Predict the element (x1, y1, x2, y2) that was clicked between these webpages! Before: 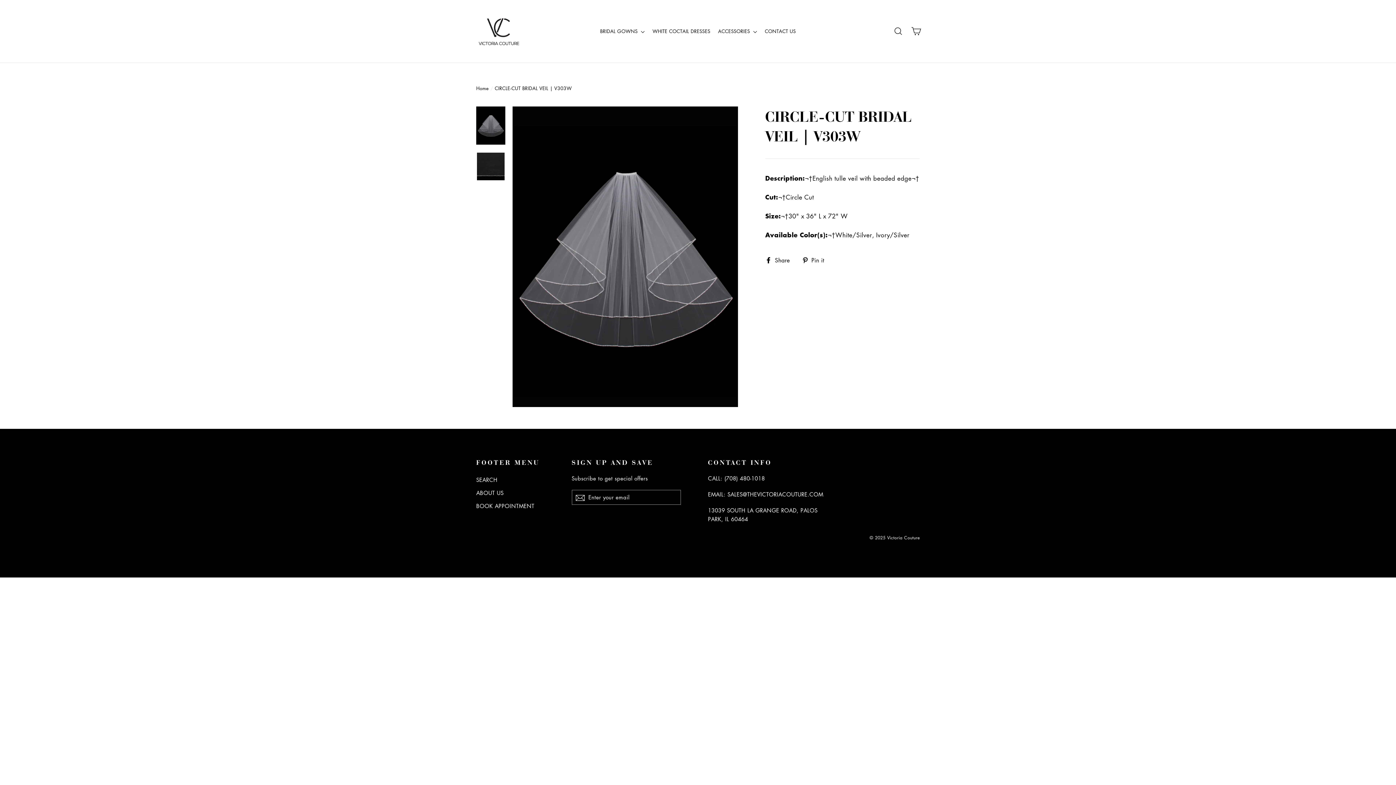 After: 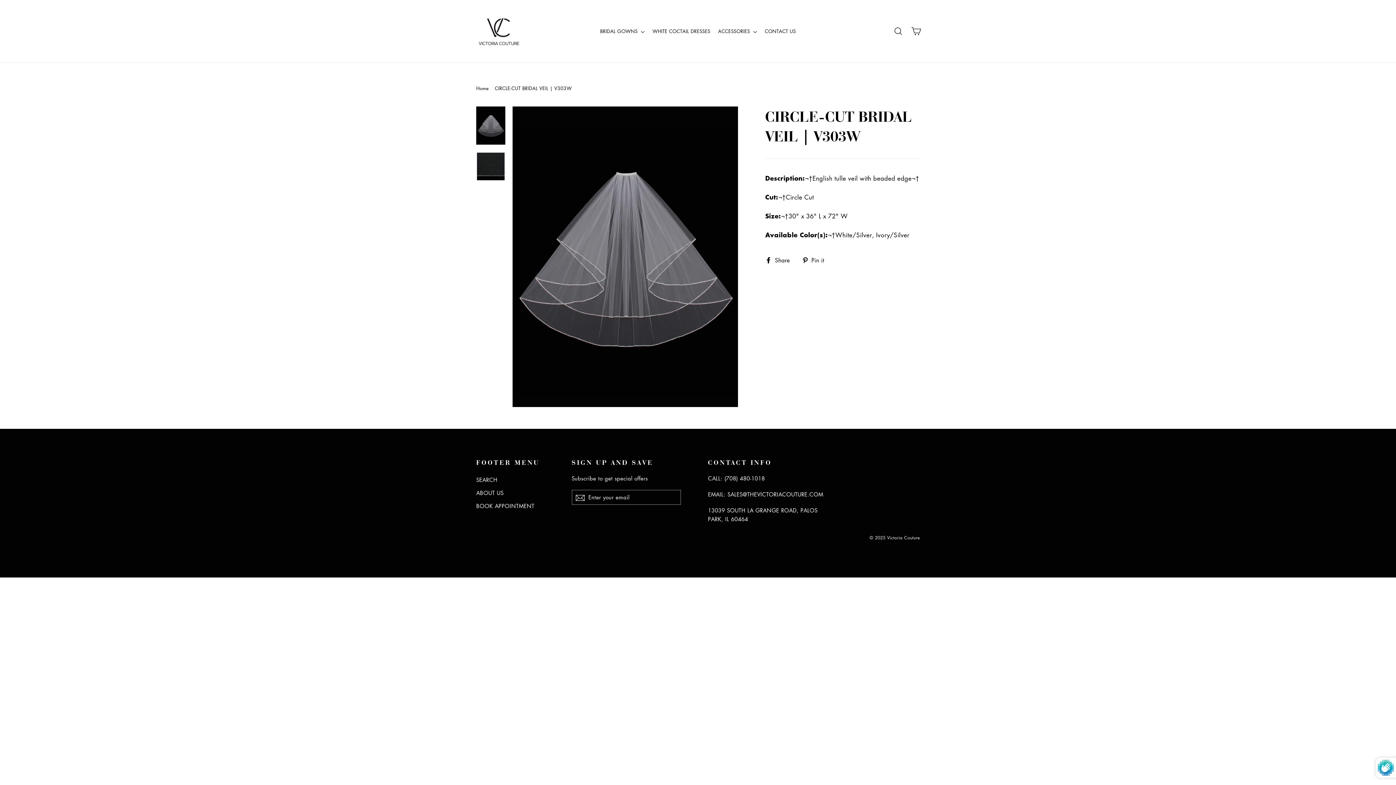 Action: bbox: (571, 490, 588, 505)